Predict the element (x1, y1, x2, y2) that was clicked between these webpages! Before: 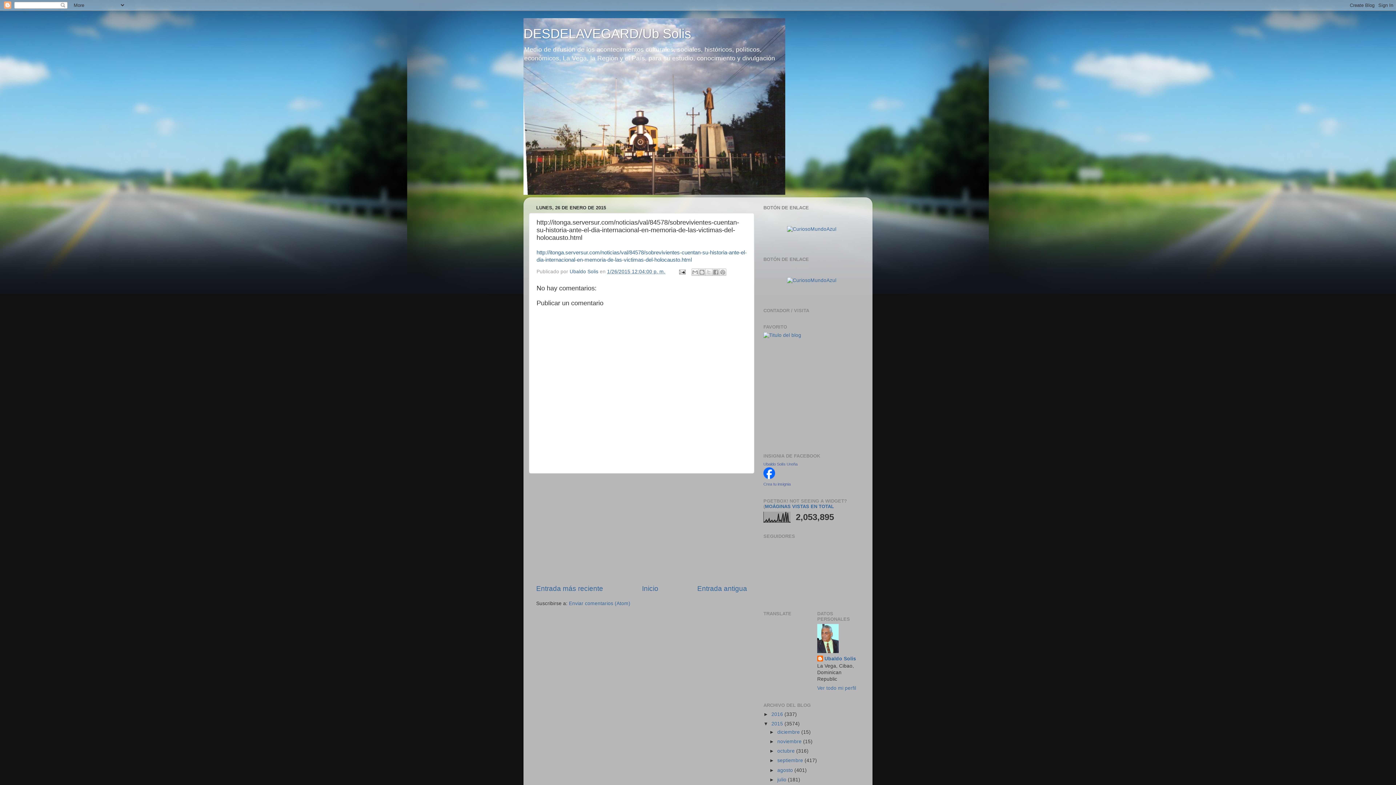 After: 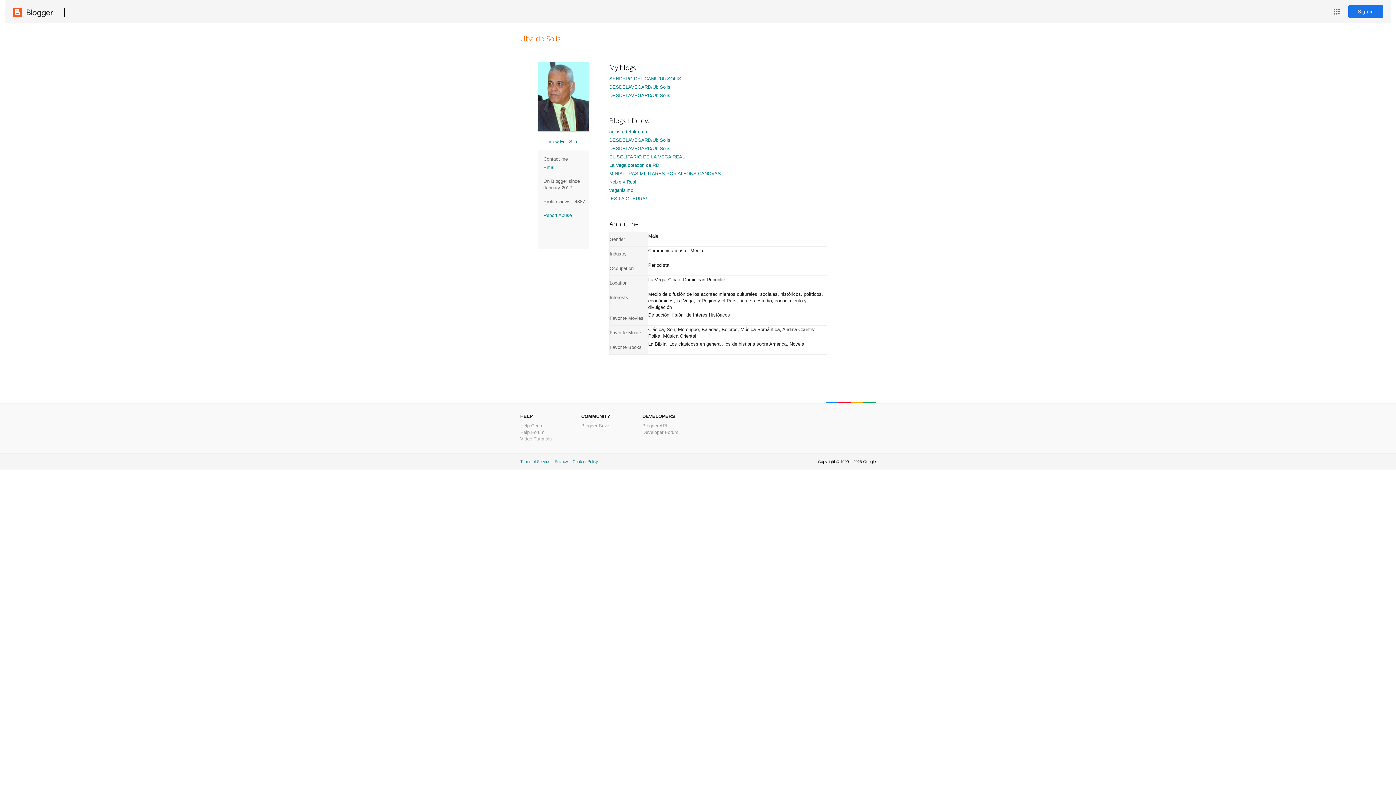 Action: bbox: (817, 685, 856, 691) label: Ver todo mi perfil